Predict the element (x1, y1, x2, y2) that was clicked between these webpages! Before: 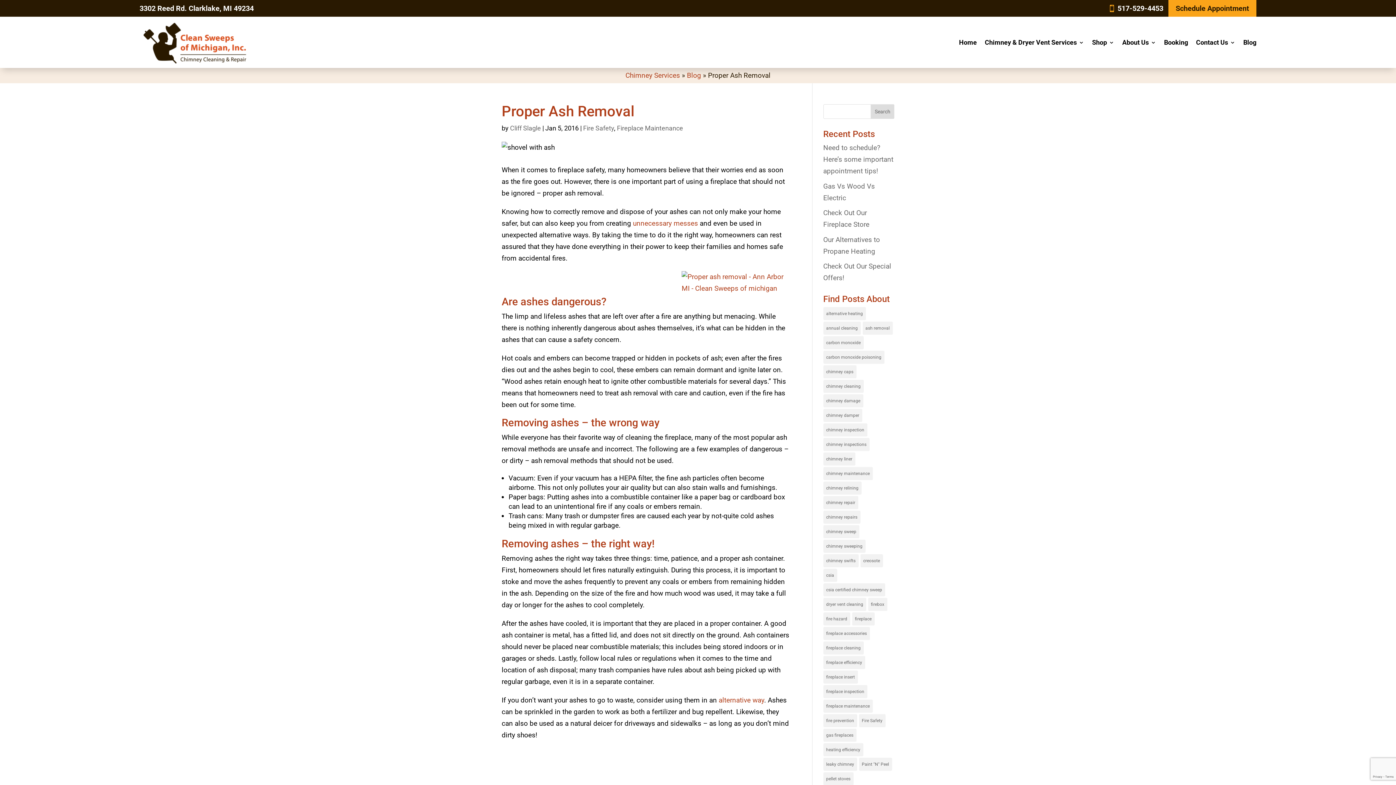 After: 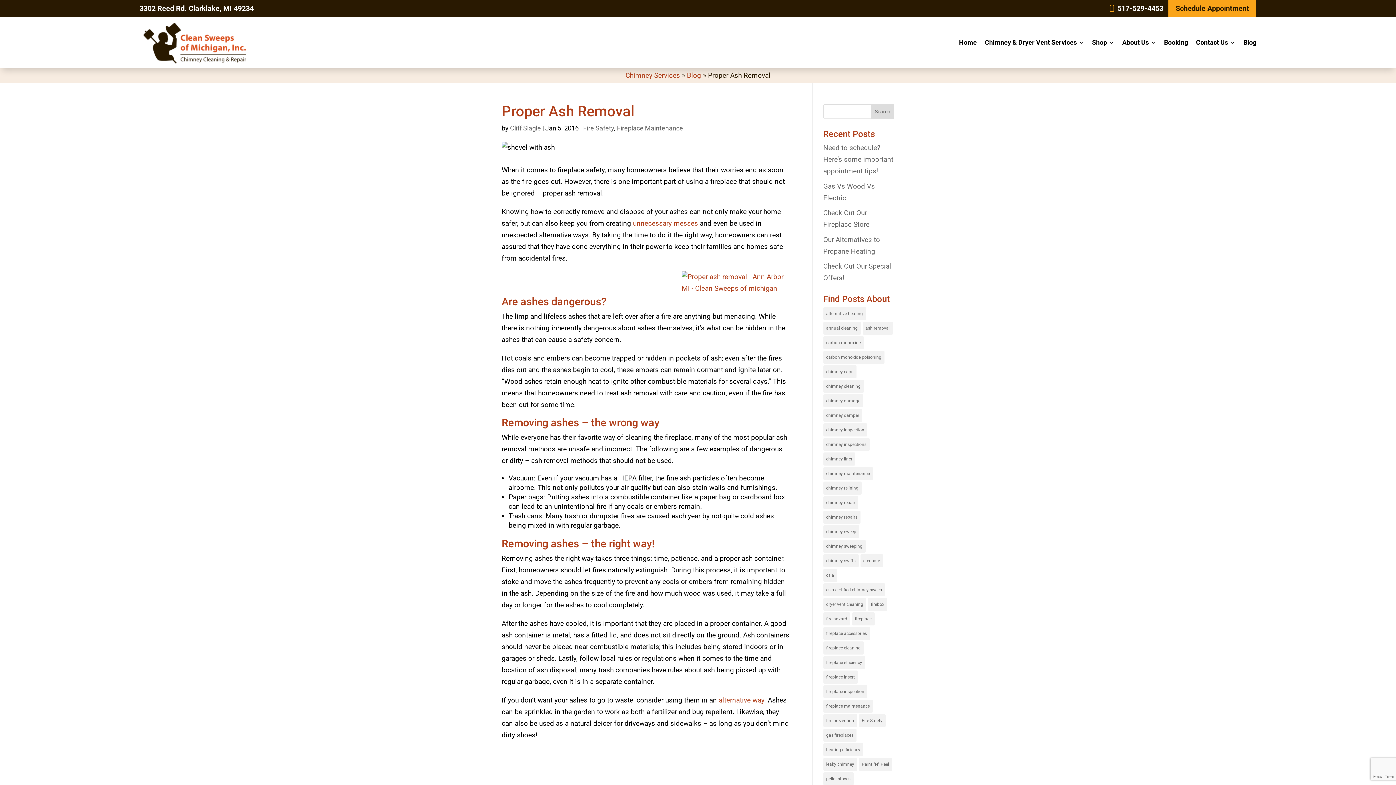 Action: bbox: (633, 219, 698, 227) label: unnecessary messes